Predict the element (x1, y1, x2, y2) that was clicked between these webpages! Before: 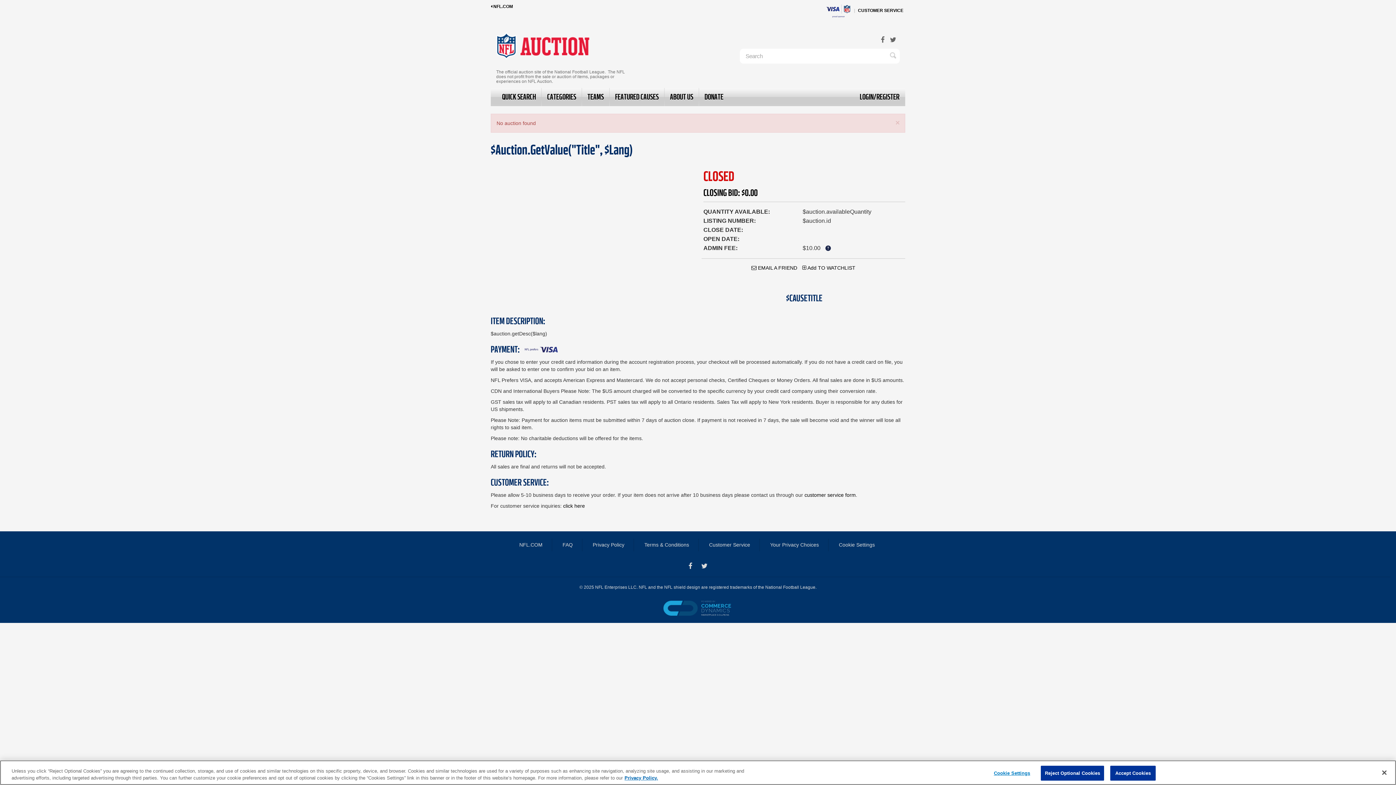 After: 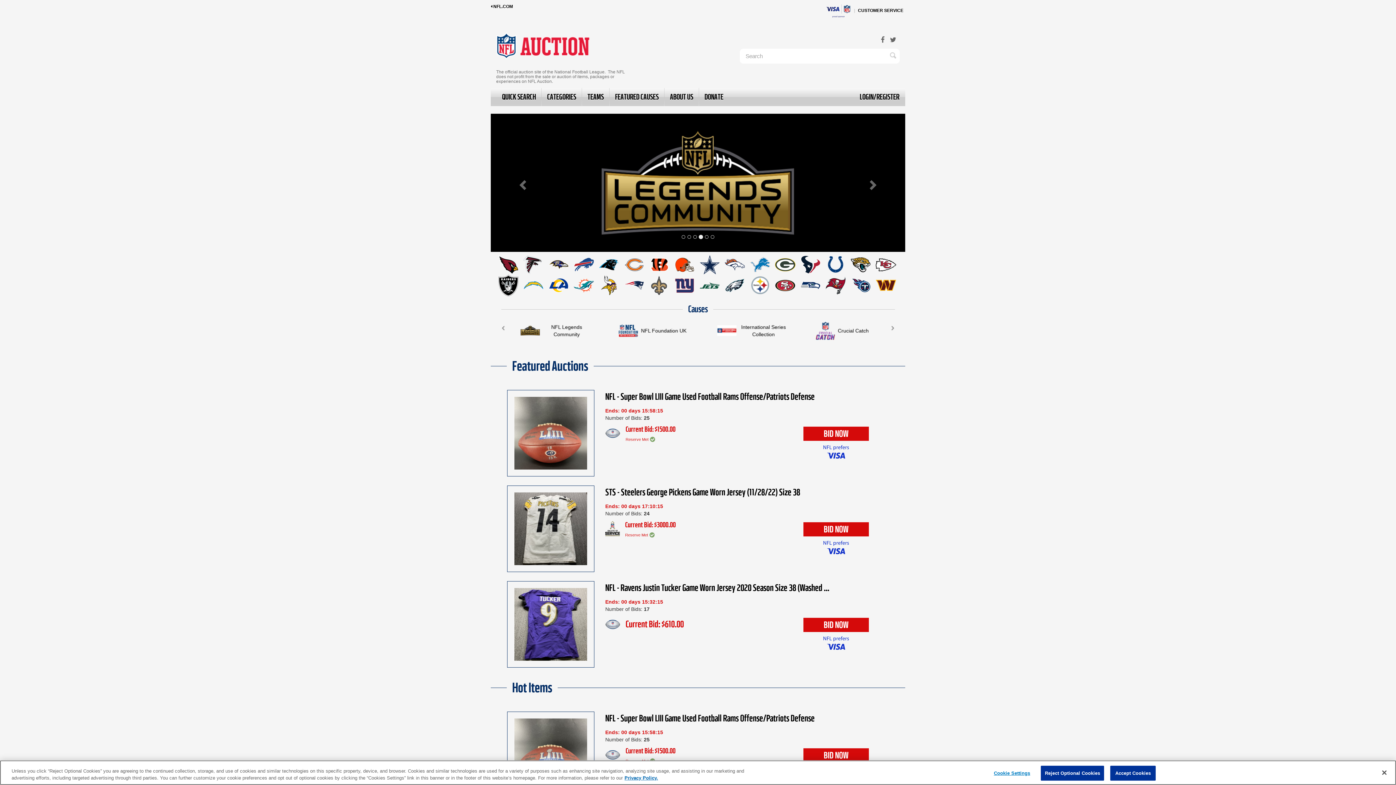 Action: bbox: (802, 265, 855, 270) label:  Add TO WATCHLIST